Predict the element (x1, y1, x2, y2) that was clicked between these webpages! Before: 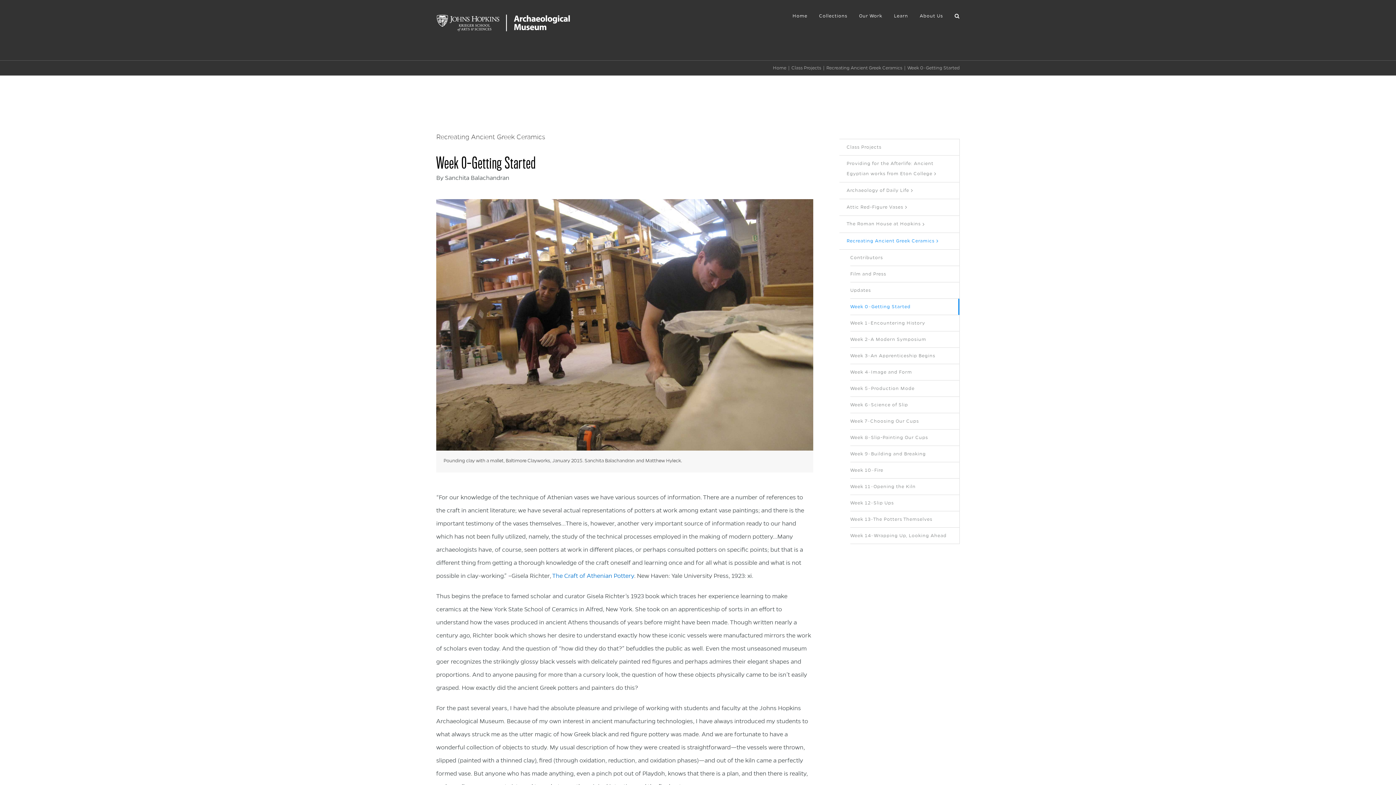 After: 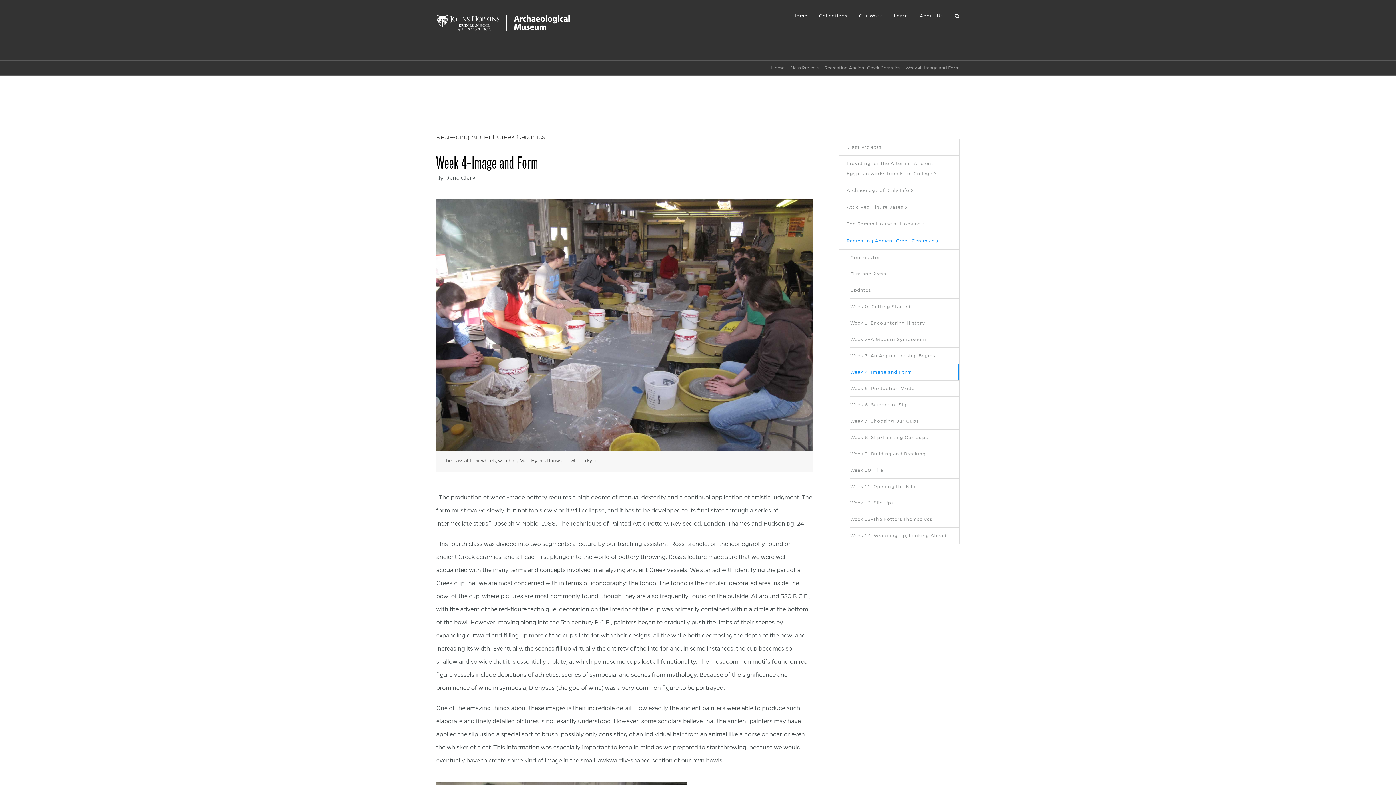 Action: bbox: (850, 364, 959, 380) label: Week 4–Image and Form